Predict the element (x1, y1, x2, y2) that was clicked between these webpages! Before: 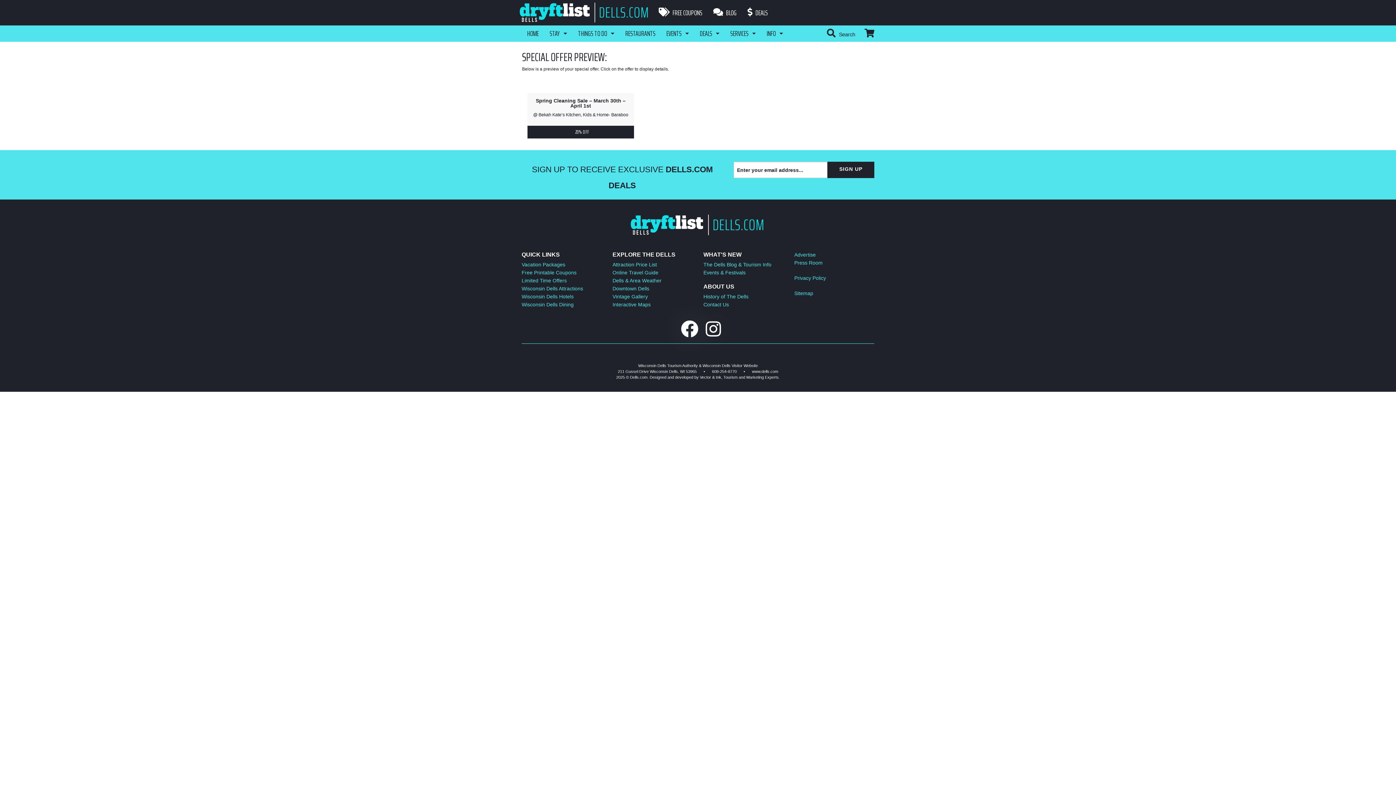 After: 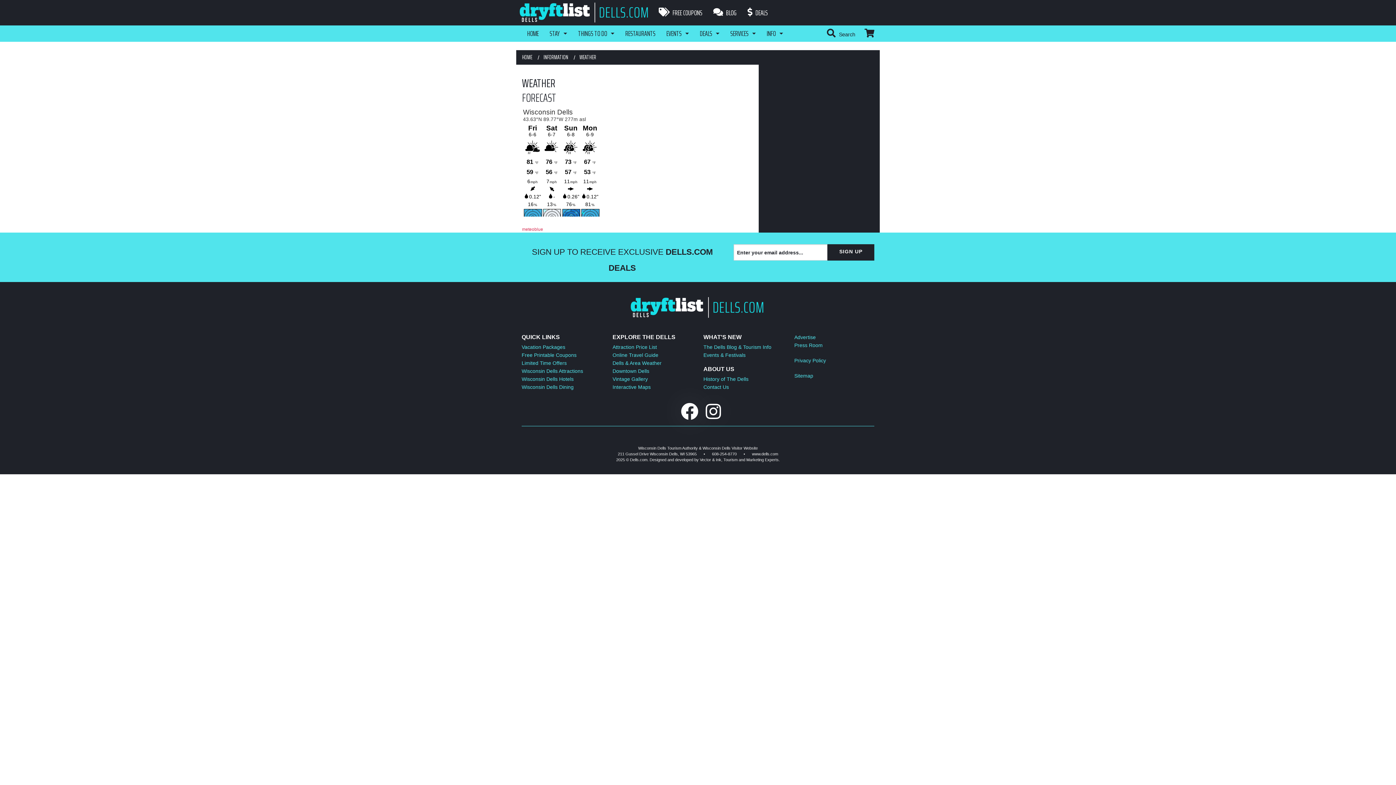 Action: label: Dells & Area Weather bbox: (612, 277, 661, 283)